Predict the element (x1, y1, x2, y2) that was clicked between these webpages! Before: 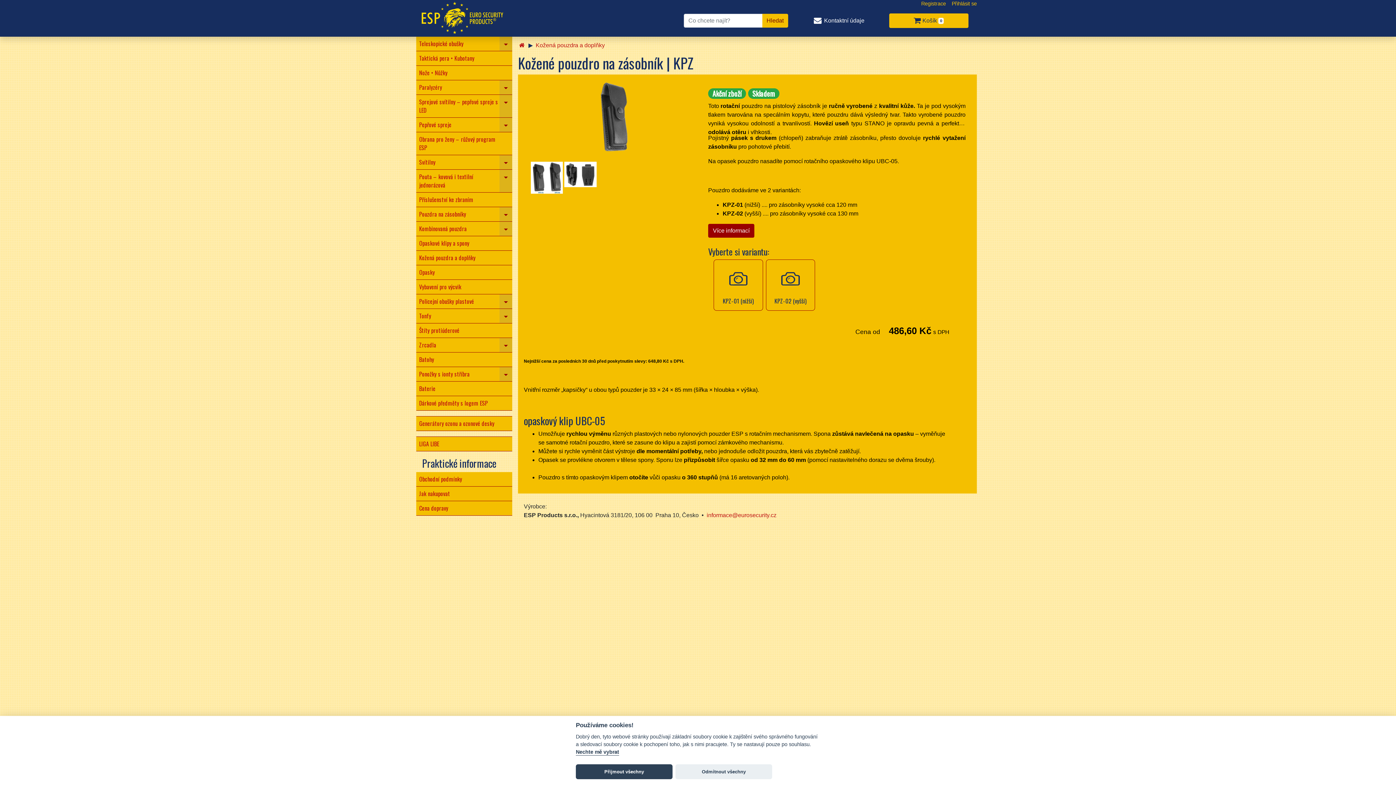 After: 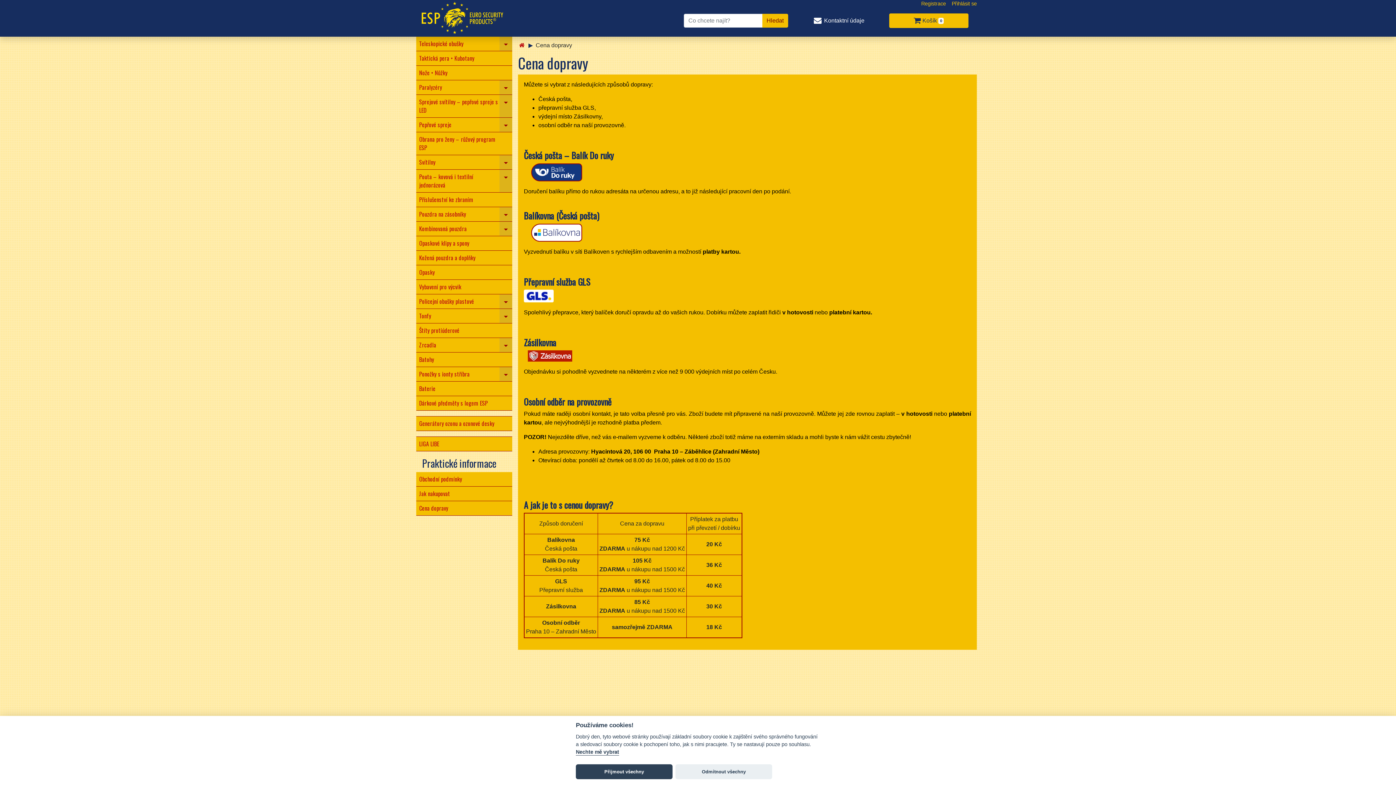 Action: label: Cena dopravy bbox: (416, 501, 512, 515)